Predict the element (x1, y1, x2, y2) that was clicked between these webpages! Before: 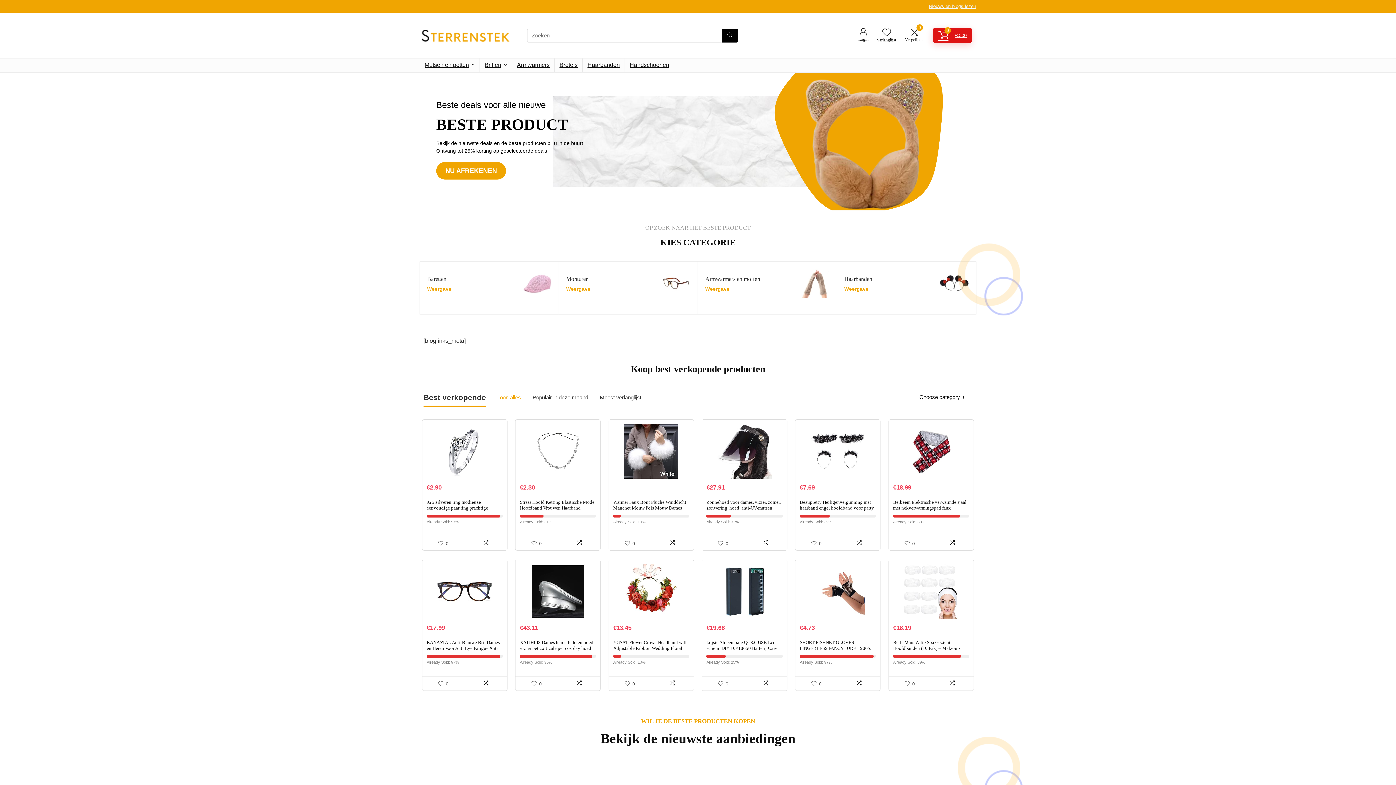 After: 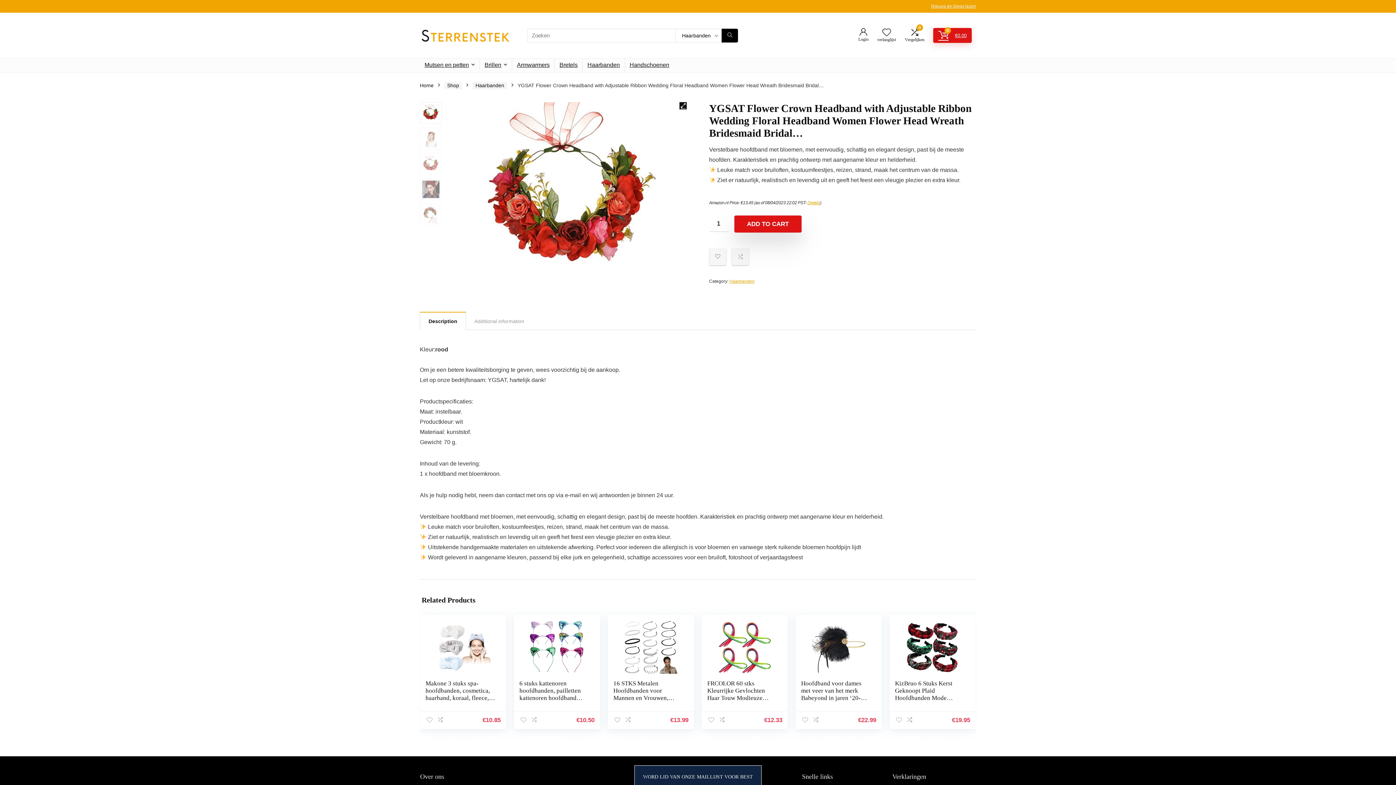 Action: label: YGSAT Flower Crown Headband with Adjustable Ribbon Wedding Floral Headband Women Flower Head Wreath Bridesmaid Bridal… bbox: (613, 640, 687, 662)